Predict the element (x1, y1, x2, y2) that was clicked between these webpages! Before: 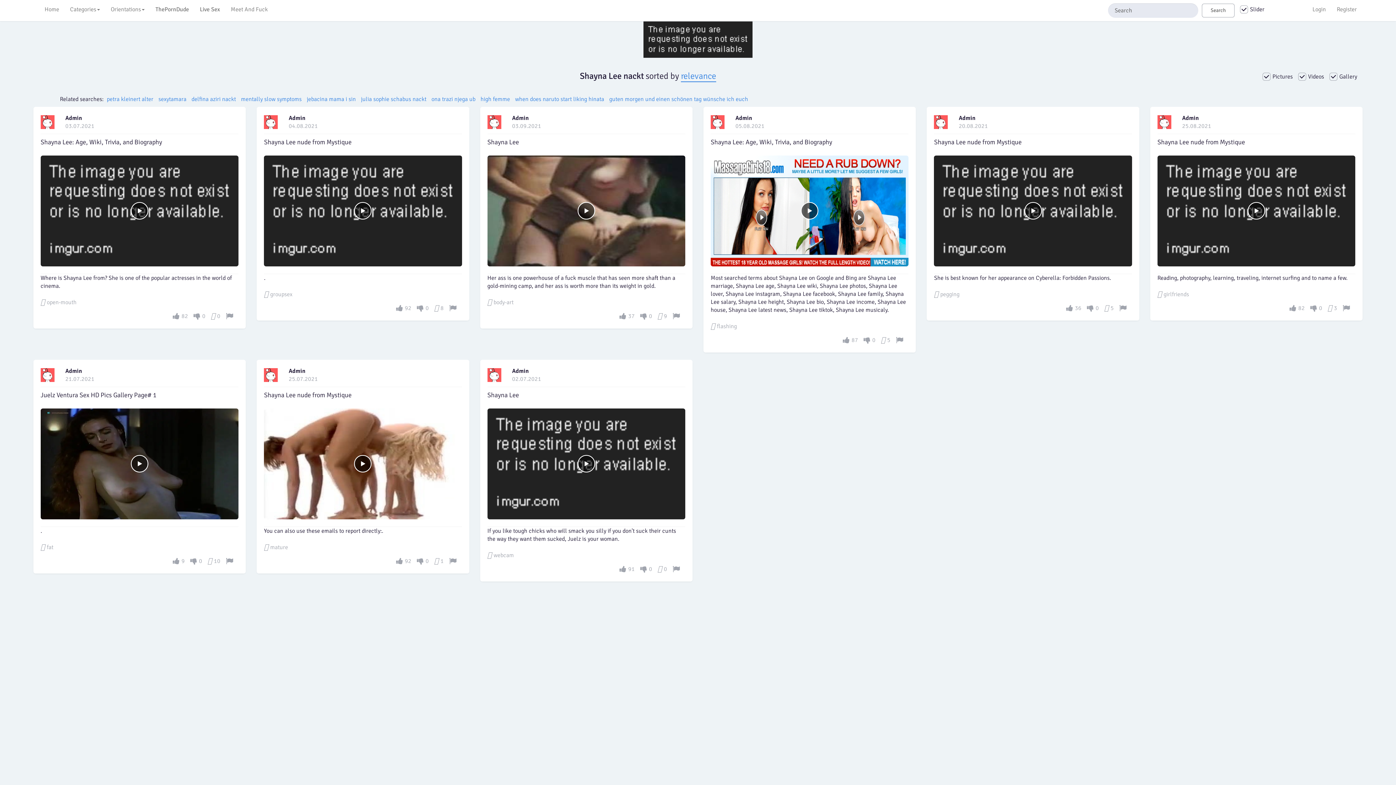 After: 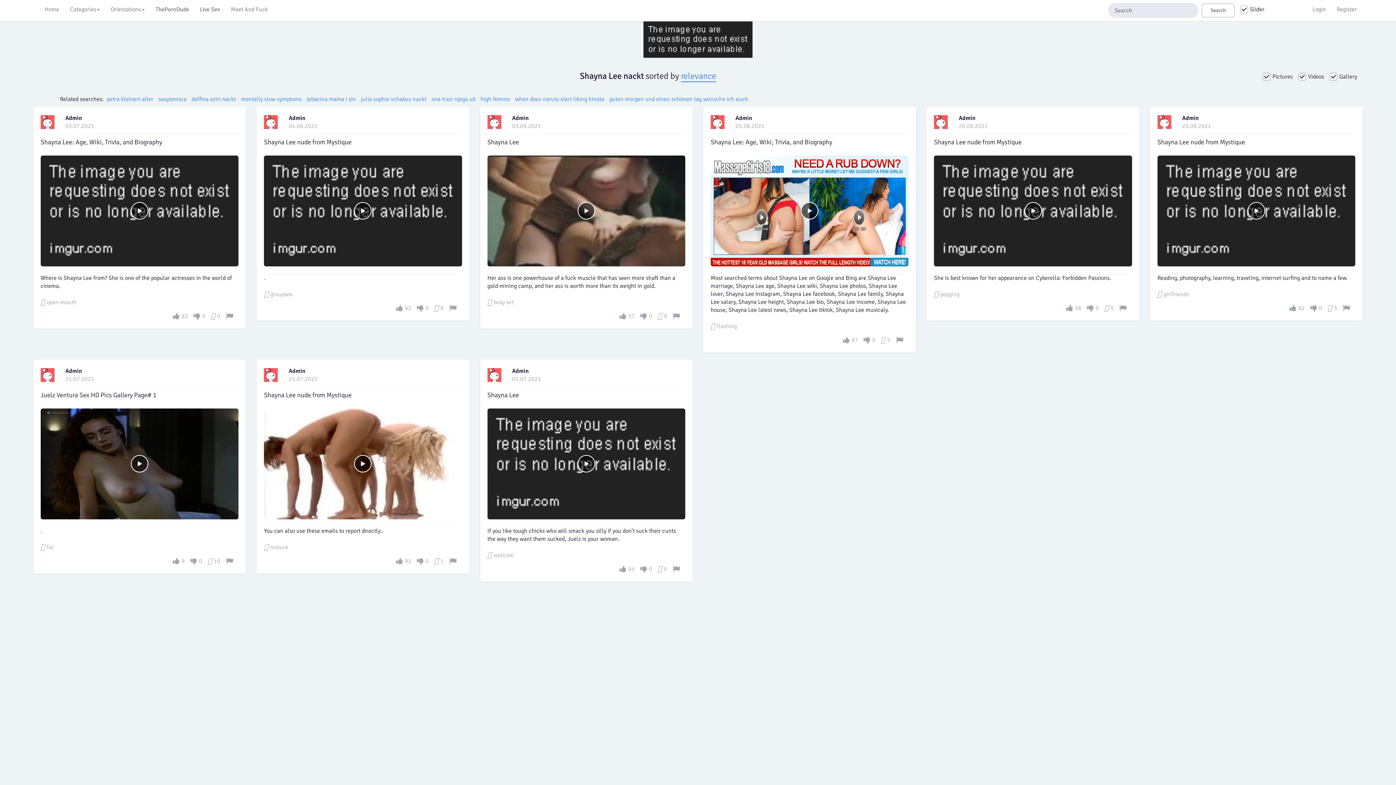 Action: bbox: (710, 115, 724, 129)